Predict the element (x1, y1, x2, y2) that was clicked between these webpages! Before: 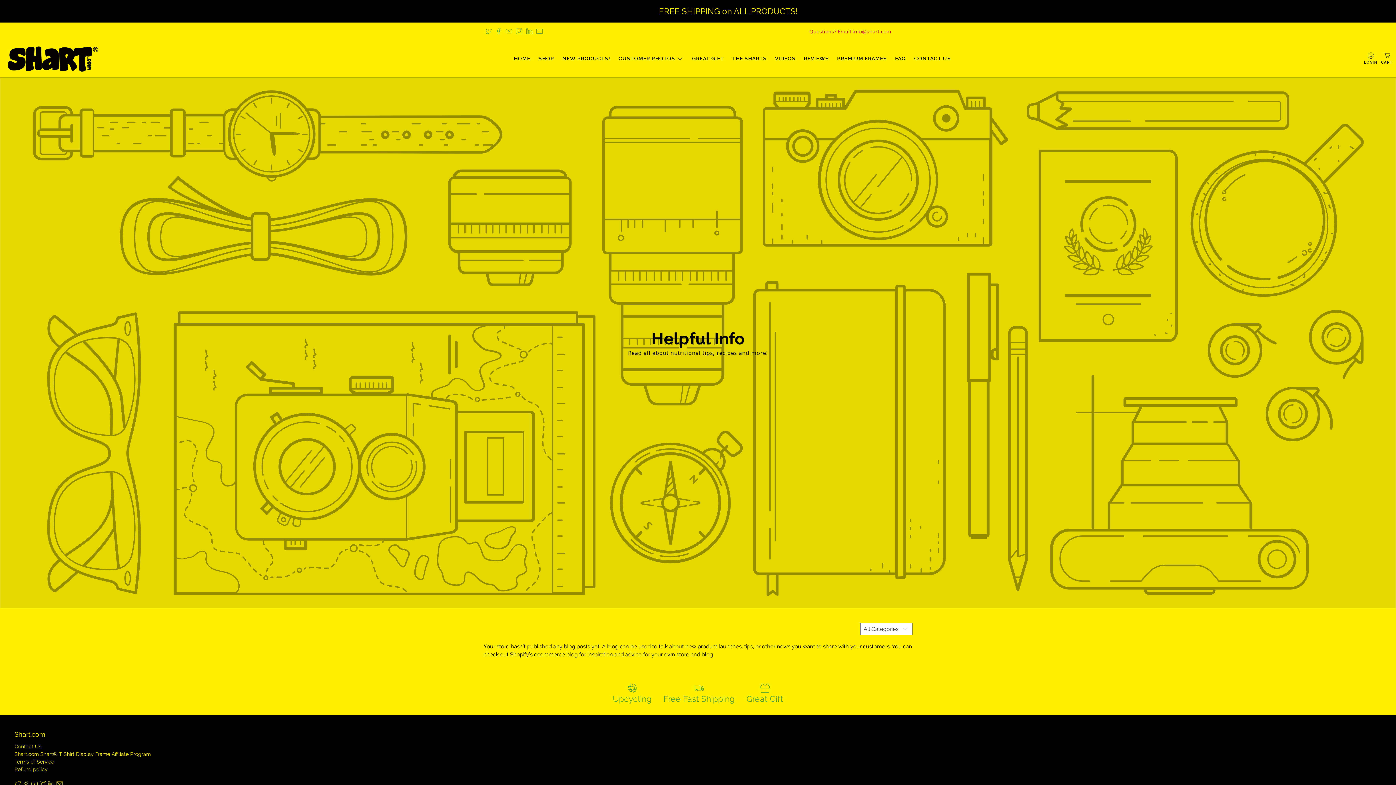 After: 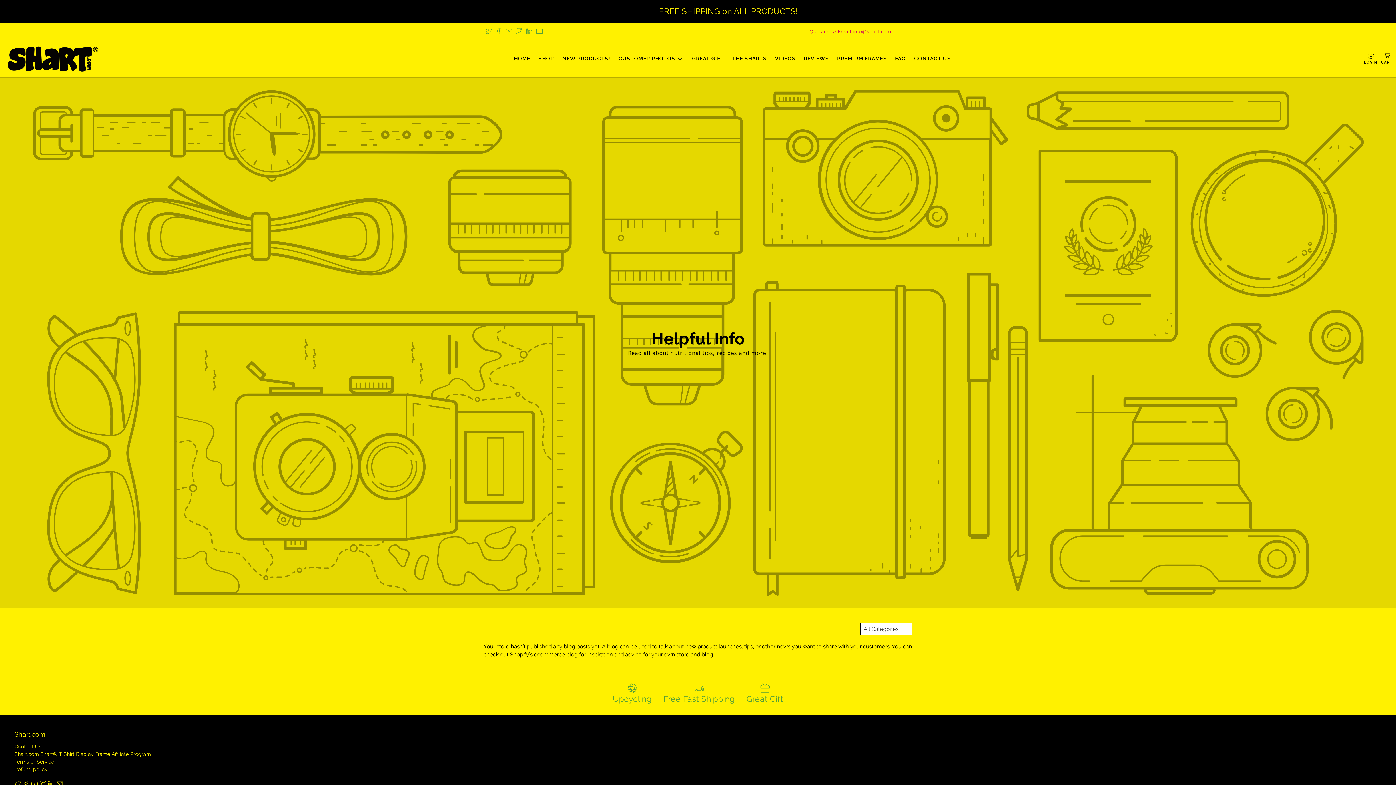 Action: bbox: (536, 28, 542, 34)